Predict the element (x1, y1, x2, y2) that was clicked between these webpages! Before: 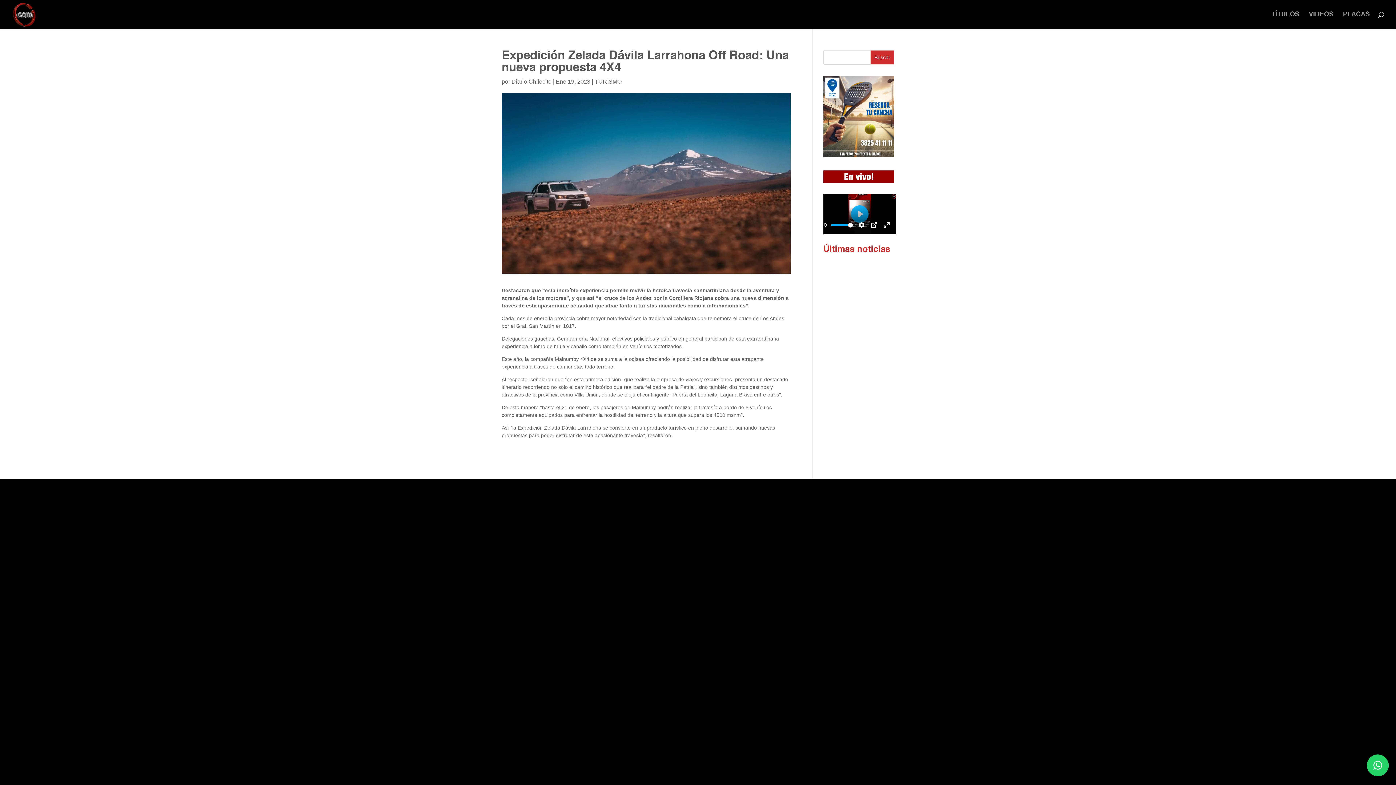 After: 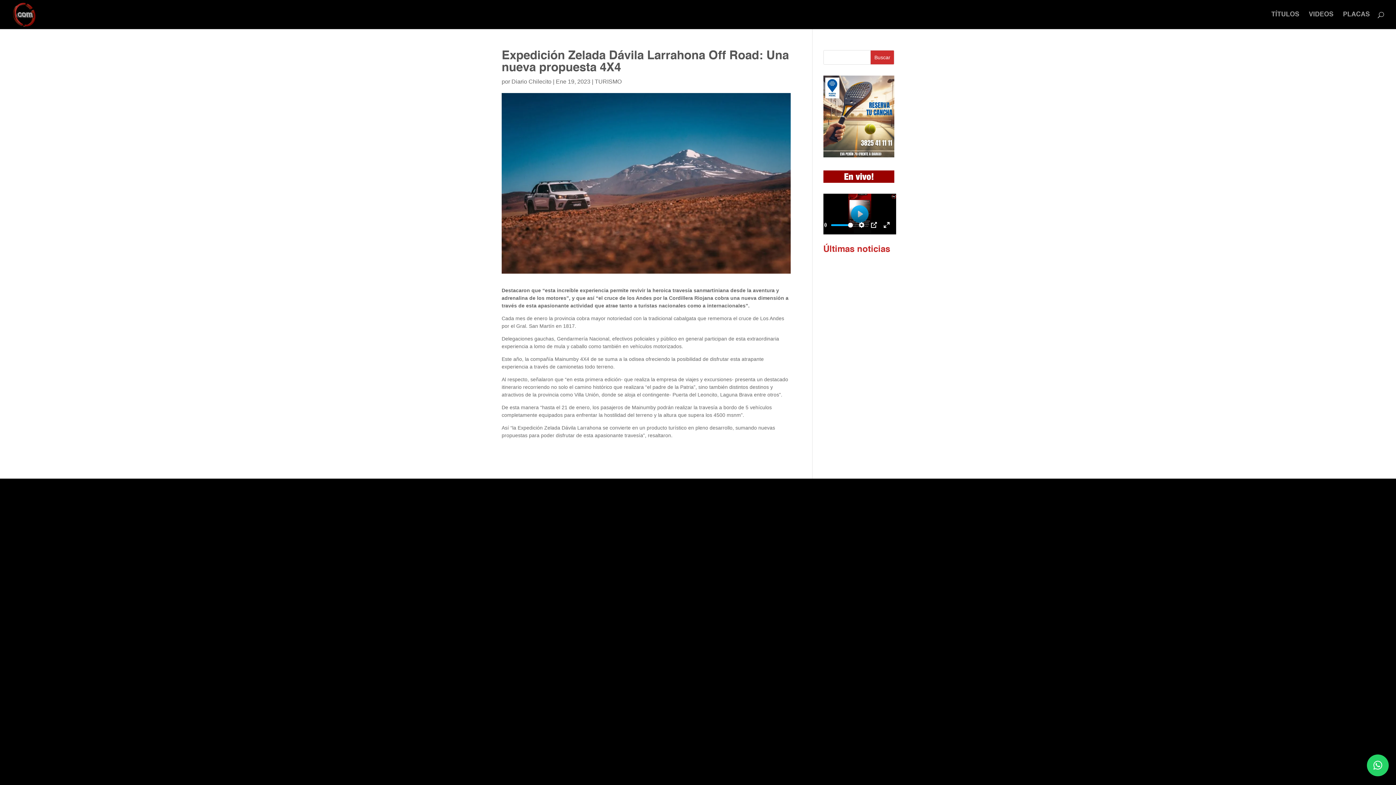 Action: bbox: (870, 50, 894, 64) label: Buscar